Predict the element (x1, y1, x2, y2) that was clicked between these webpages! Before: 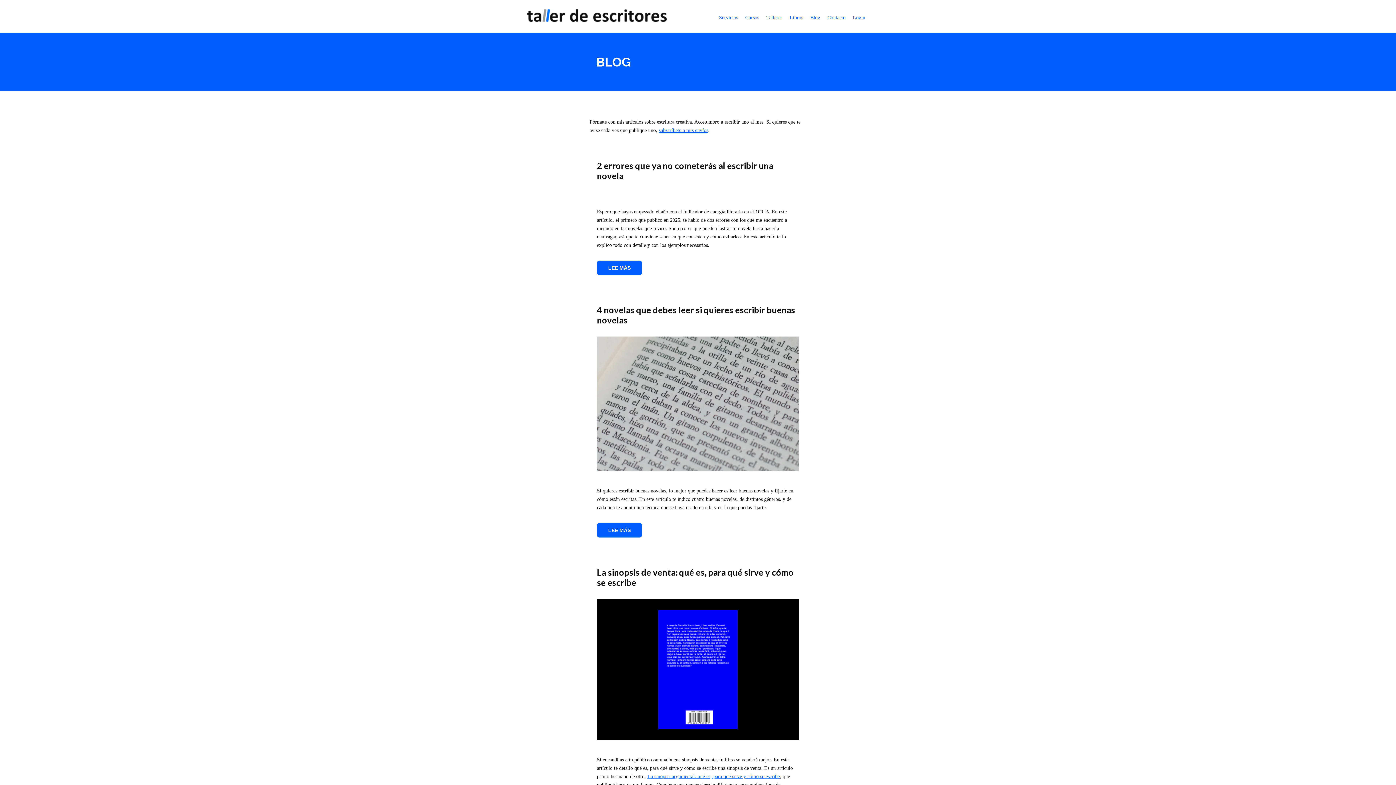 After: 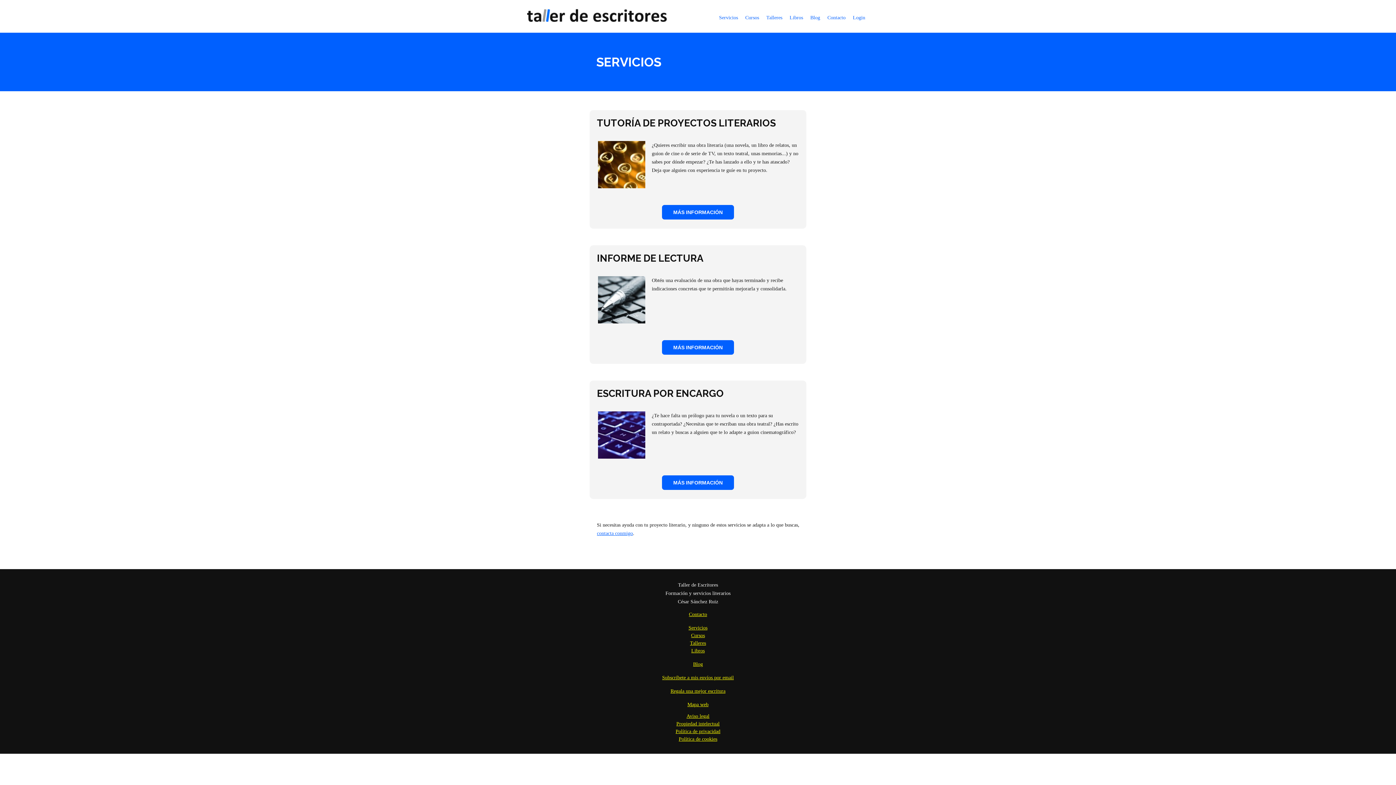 Action: bbox: (719, 14, 738, 20) label: Servicios